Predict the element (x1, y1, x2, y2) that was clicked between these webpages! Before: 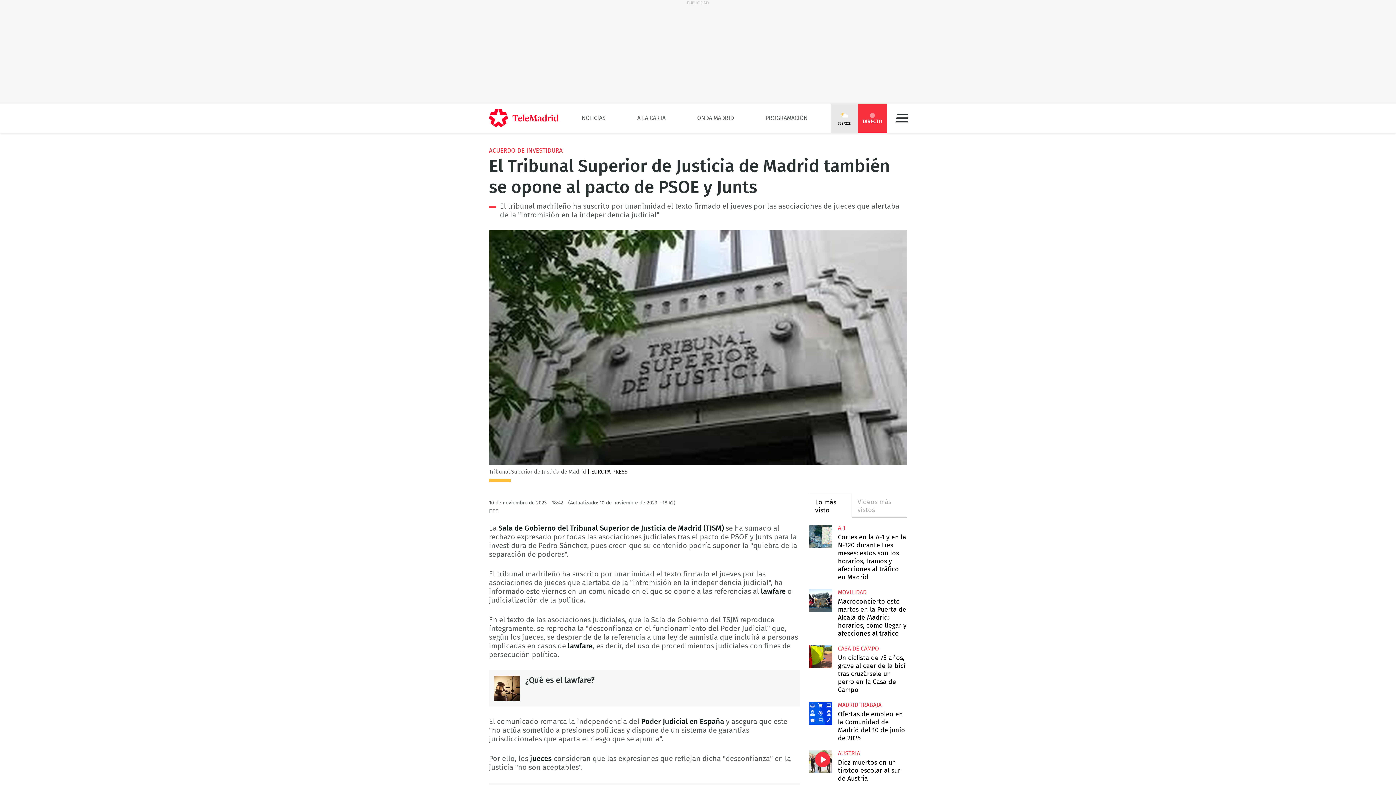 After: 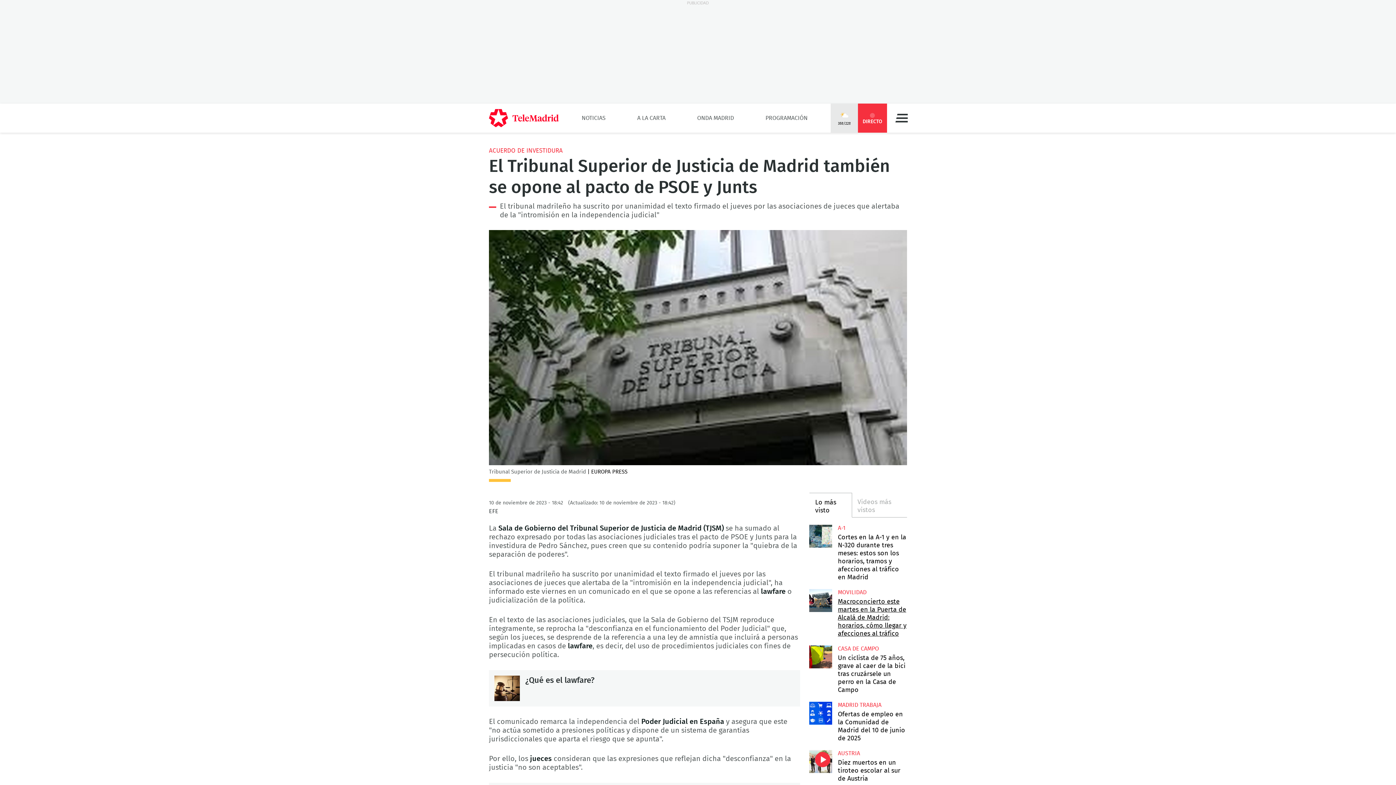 Action: label: Macroconcierto este martes en la Puerta de Alcalá de Madrid: horarios, cómo llegar y afecciones al tráfico bbox: (838, 598, 906, 637)